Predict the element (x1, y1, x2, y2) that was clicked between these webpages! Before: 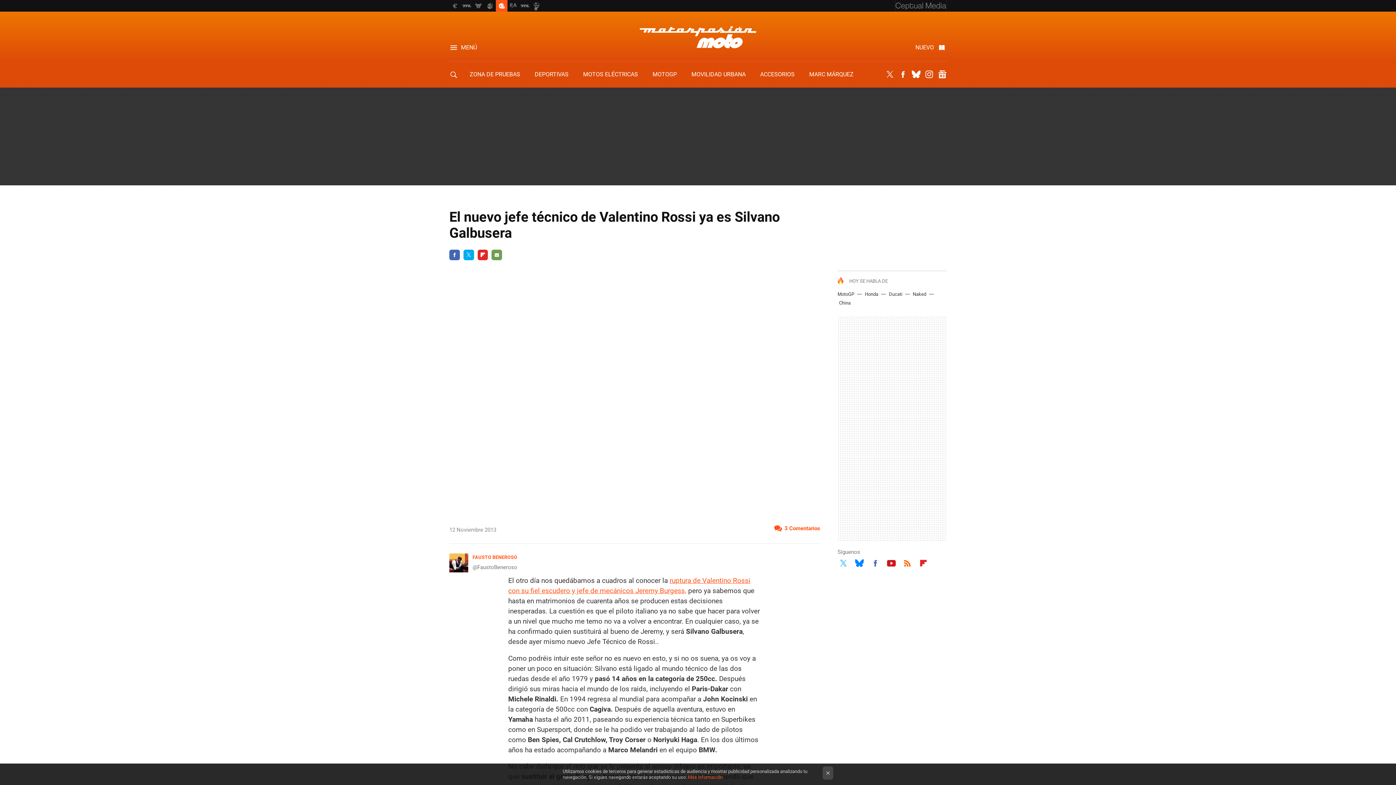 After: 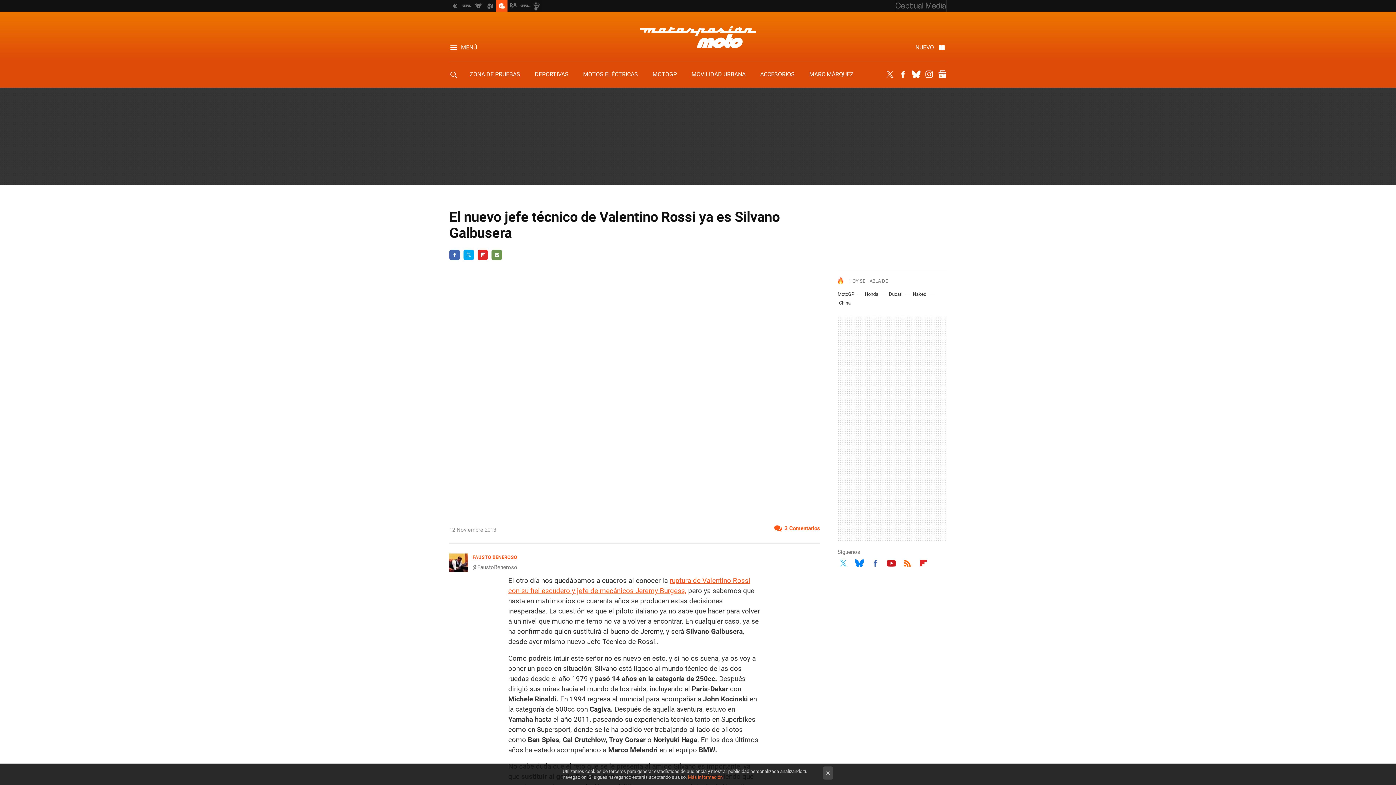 Action: label: E-MAIL bbox: (491, 249, 502, 260)